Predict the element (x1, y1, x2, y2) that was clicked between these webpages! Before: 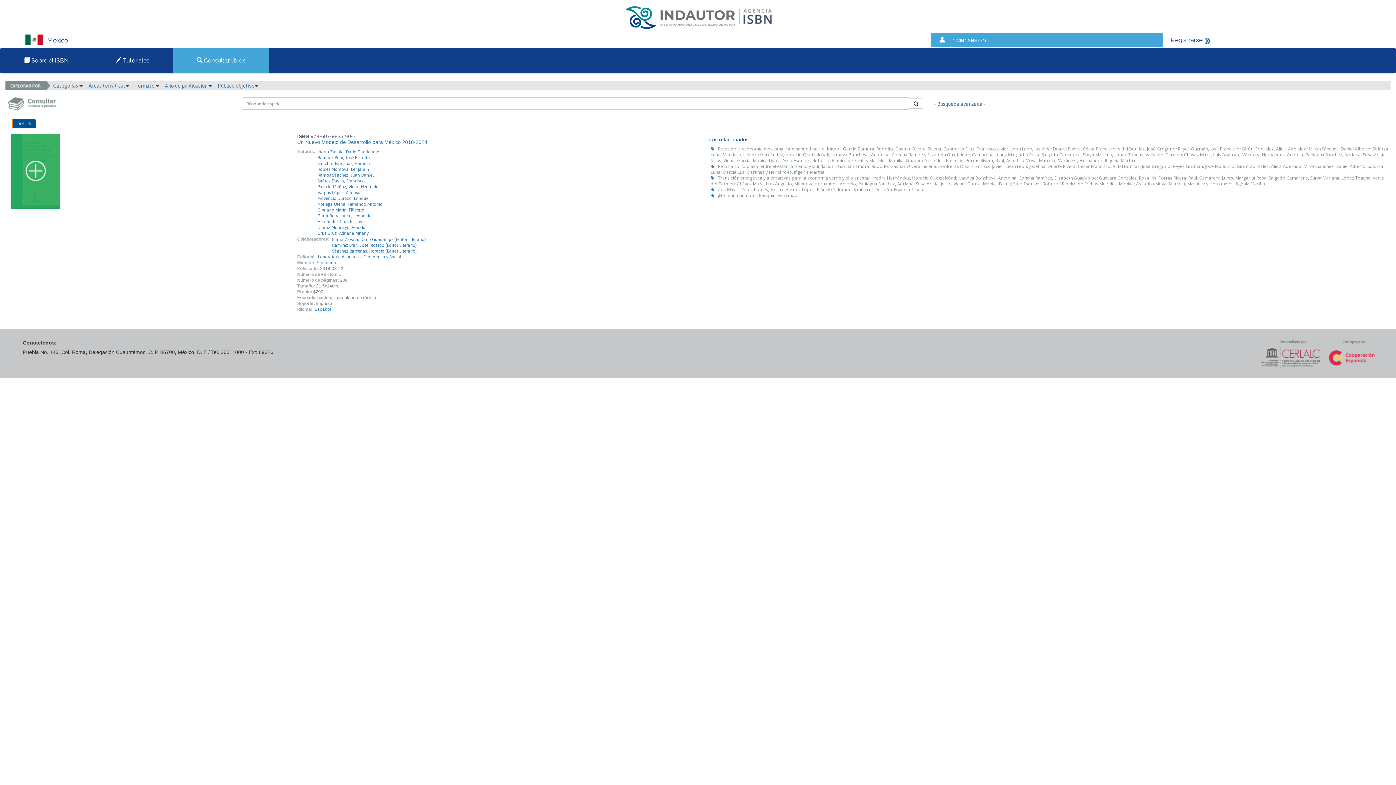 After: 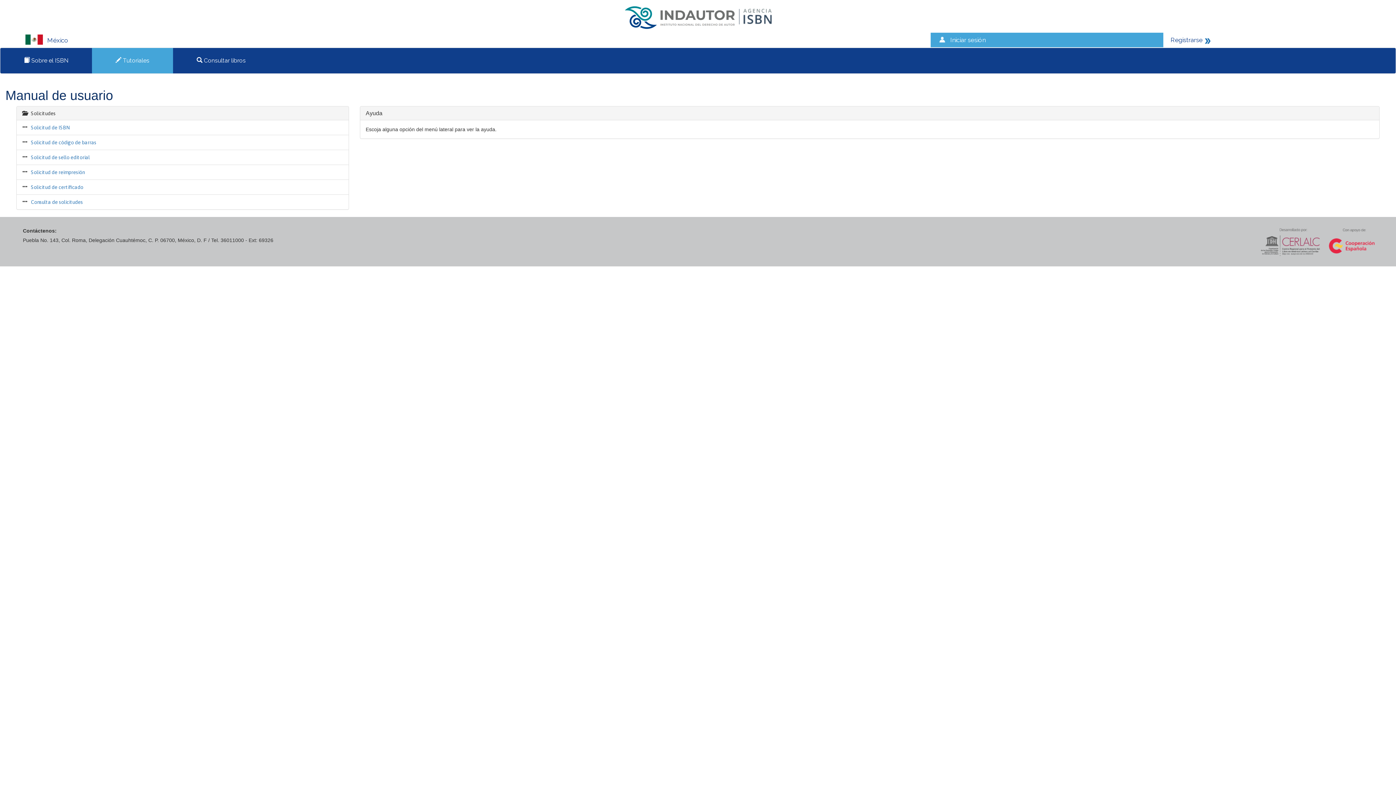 Action: label:  Tutoriales bbox: (110, 51, 154, 69)